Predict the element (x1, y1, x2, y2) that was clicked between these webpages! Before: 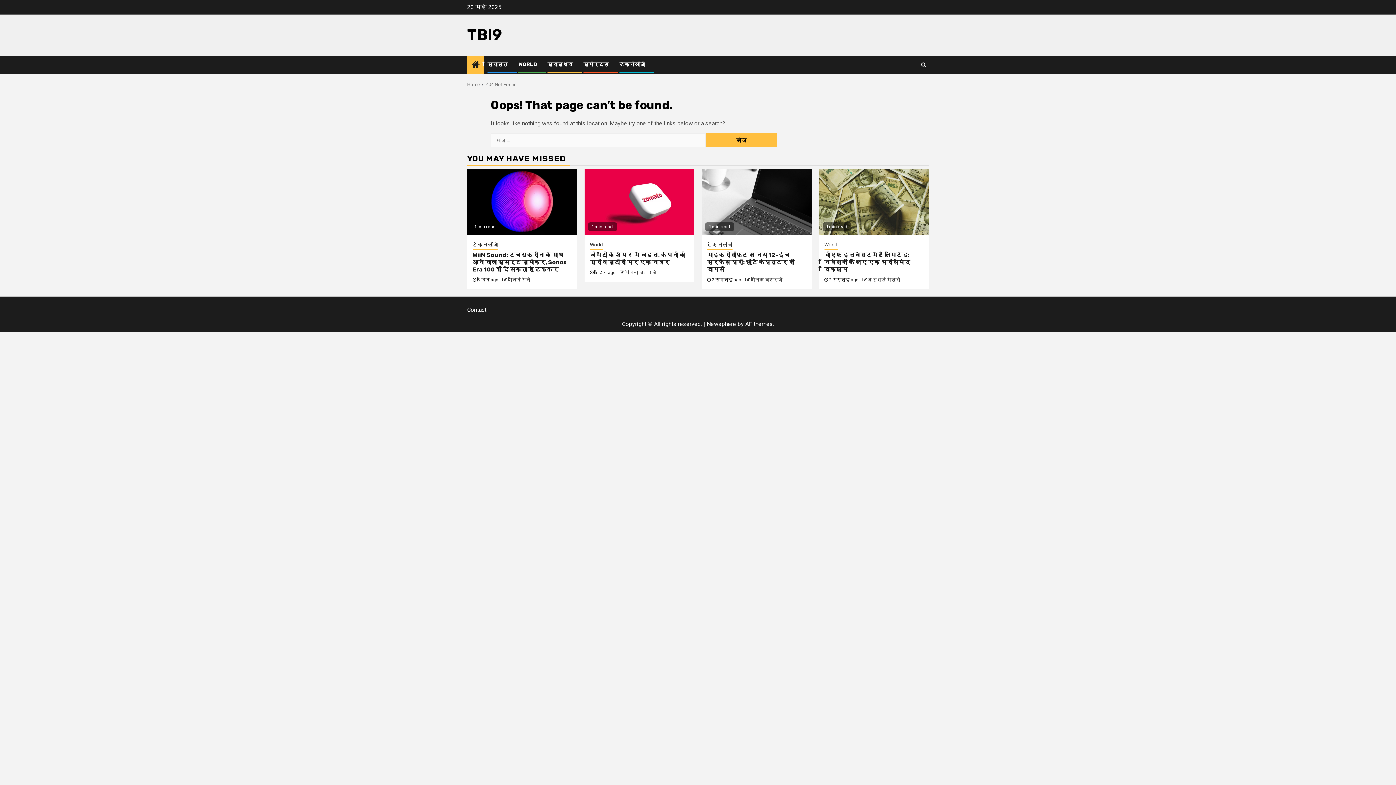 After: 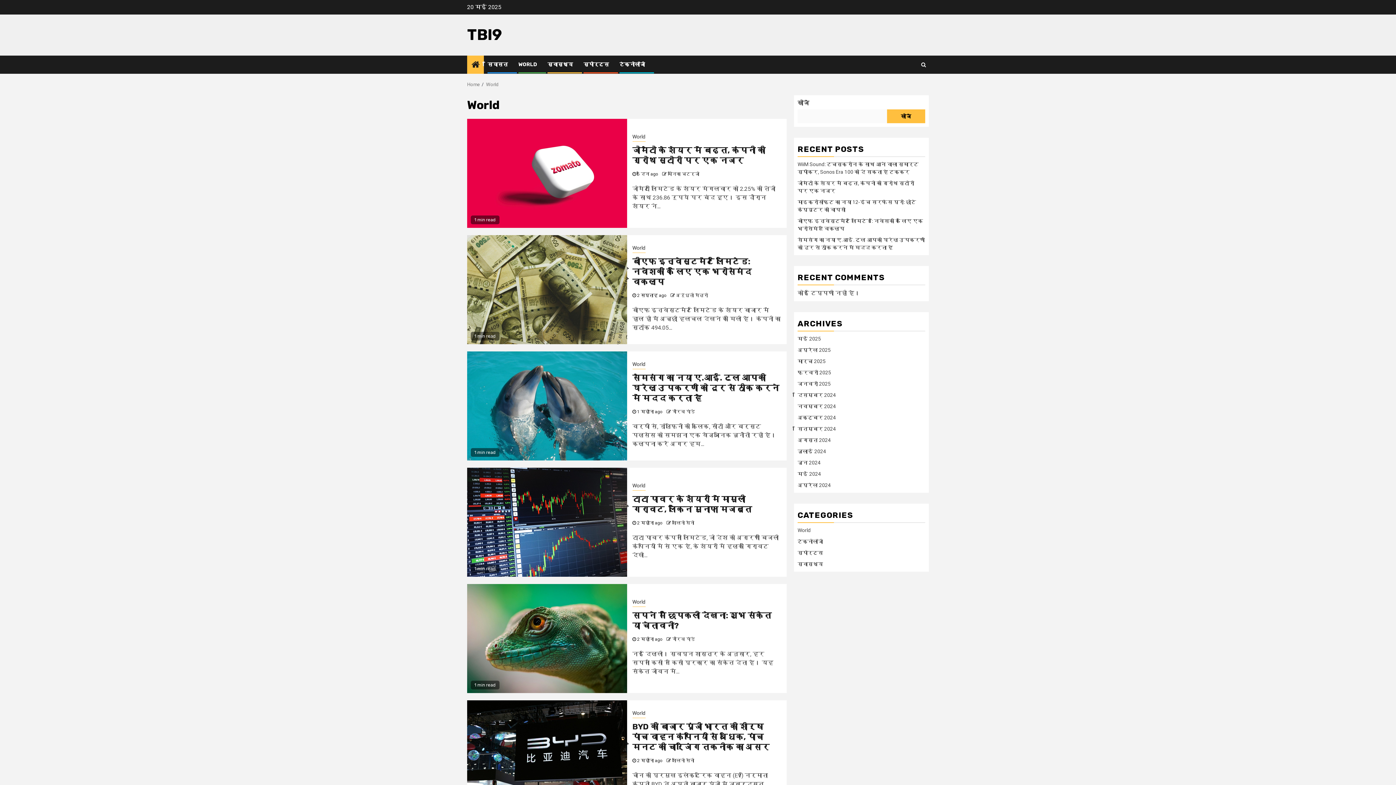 Action: label: World bbox: (590, 241, 603, 249)